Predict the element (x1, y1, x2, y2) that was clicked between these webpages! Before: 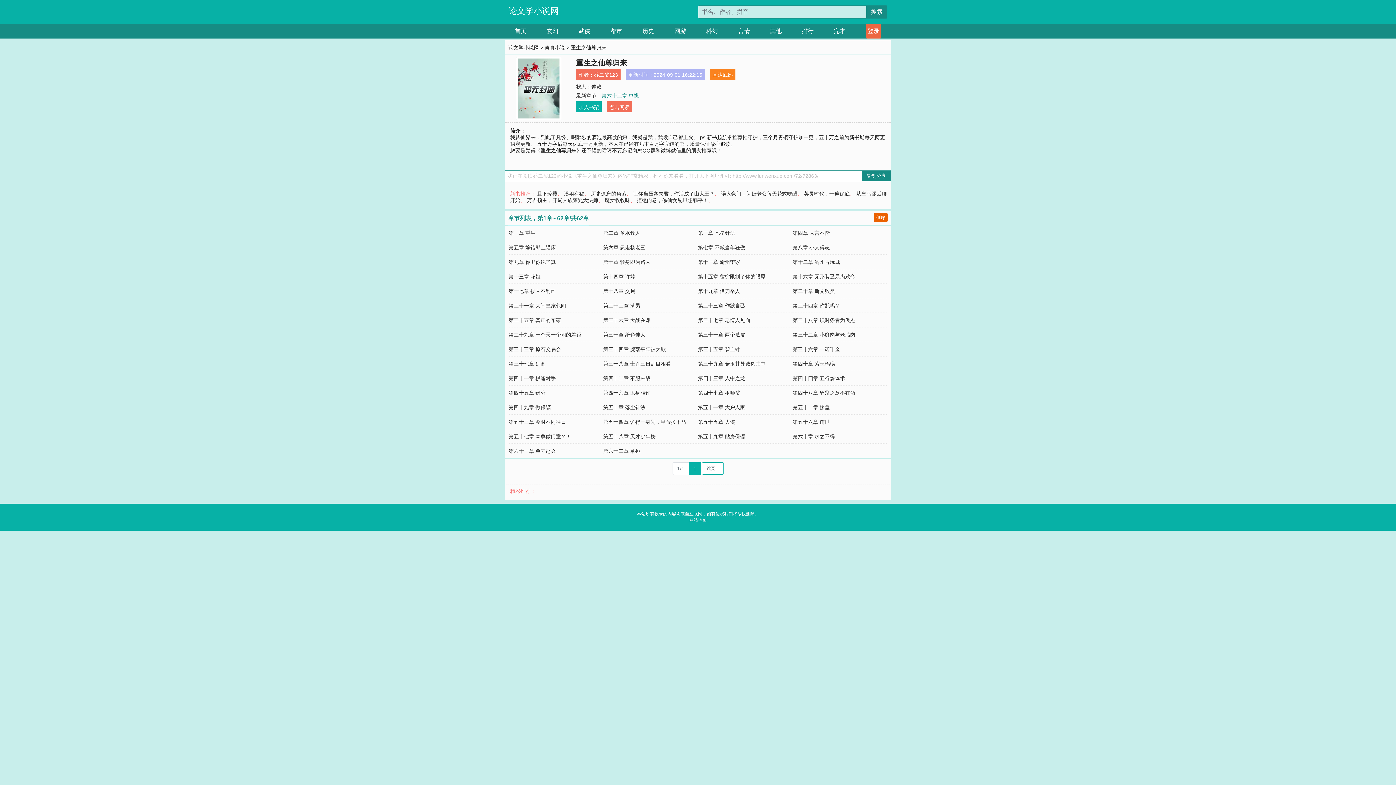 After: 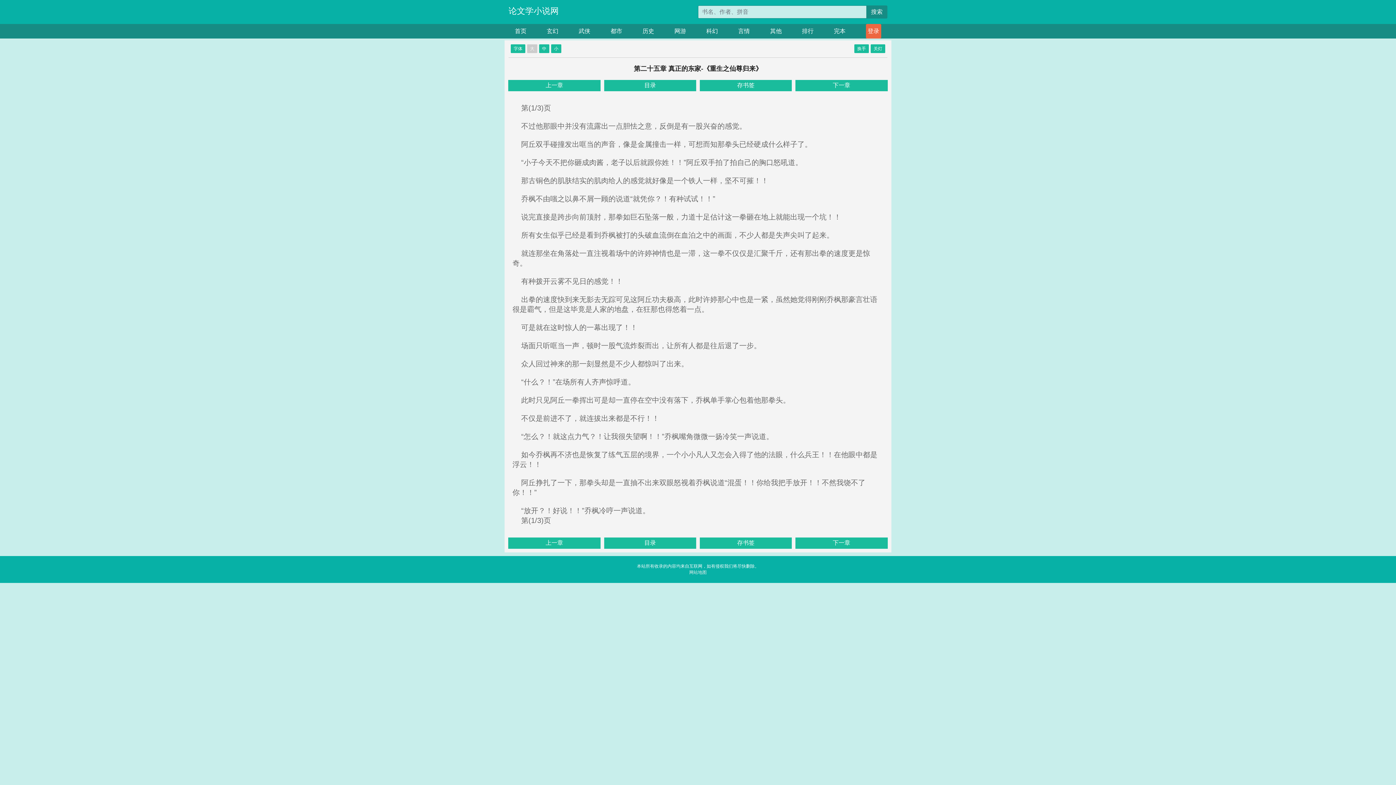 Action: label: 第二十五章 真正的东家 bbox: (508, 317, 561, 323)